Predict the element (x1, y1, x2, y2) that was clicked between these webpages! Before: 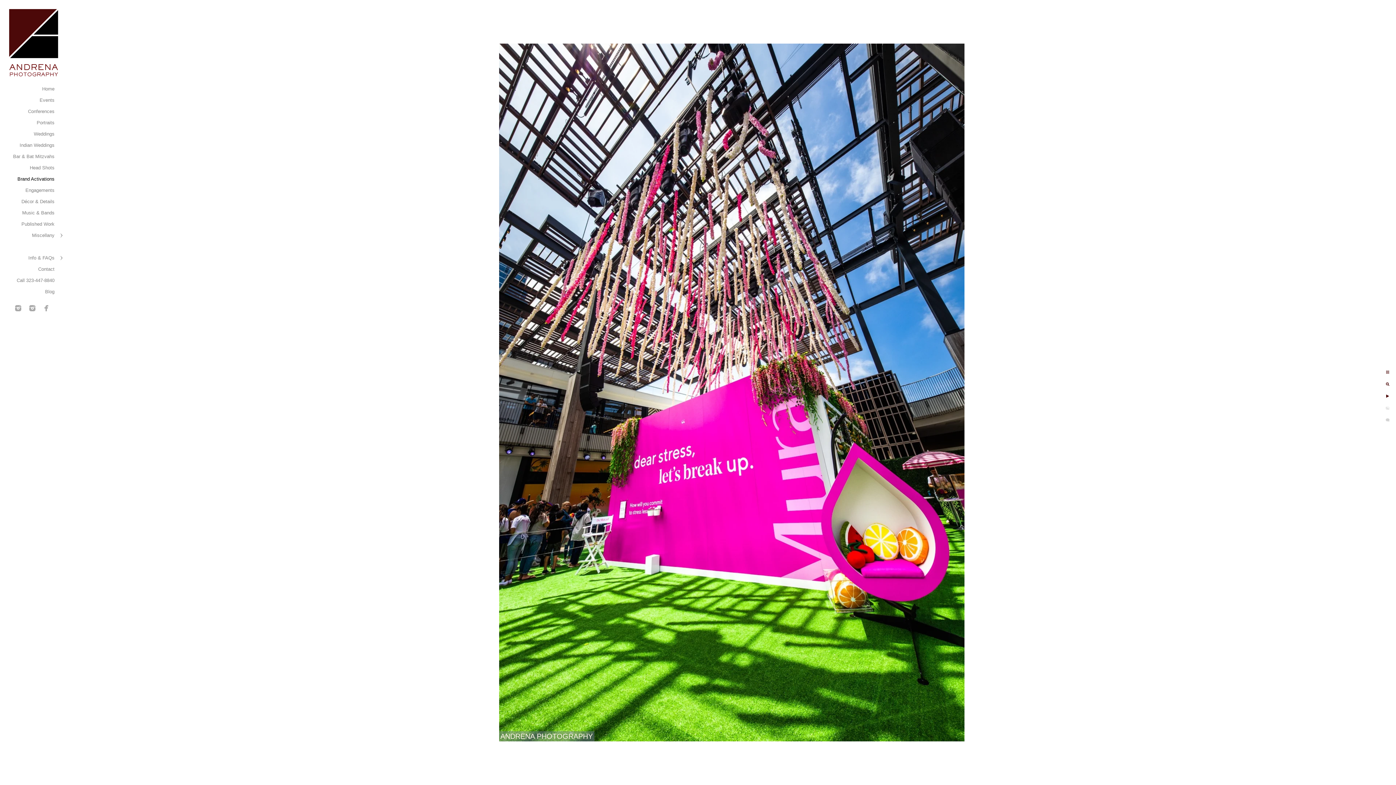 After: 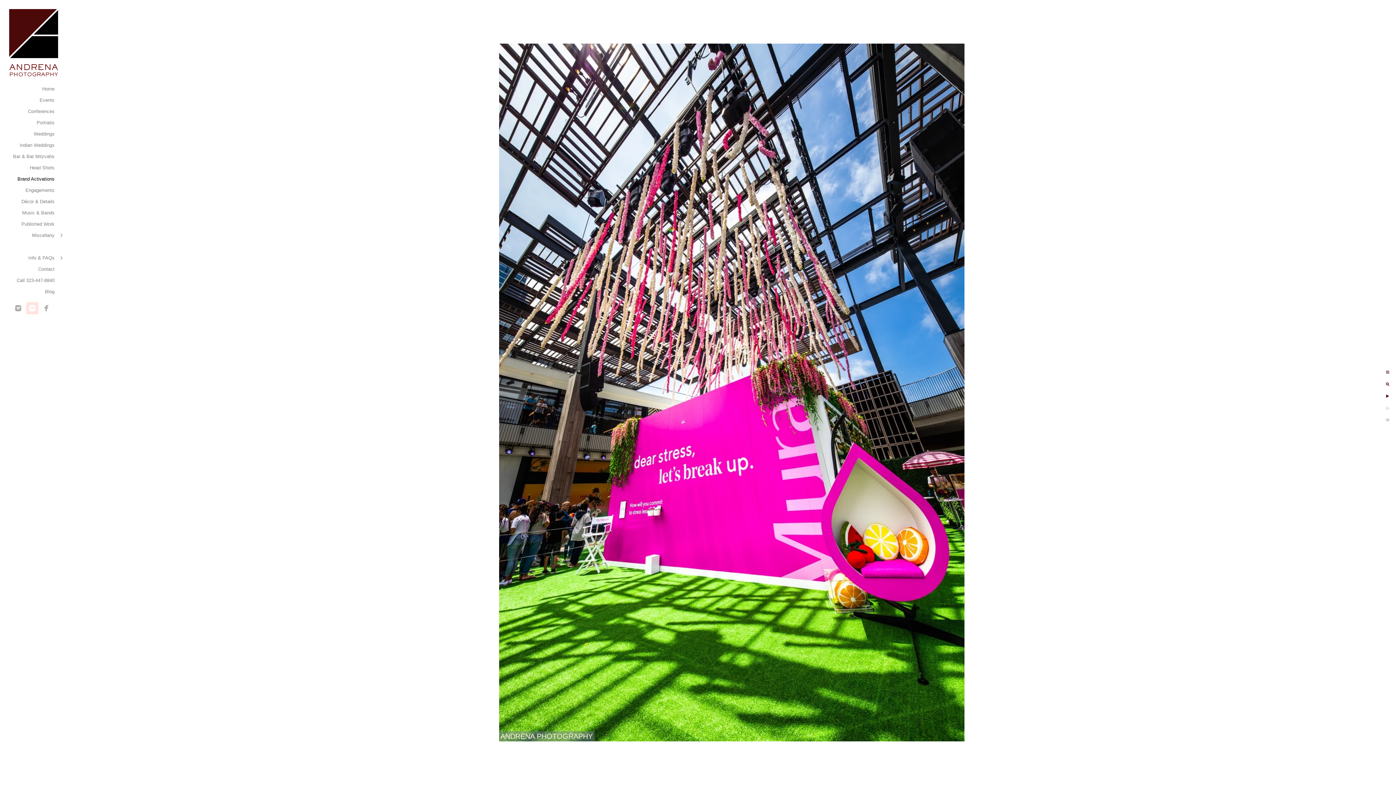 Action: bbox: (26, 302, 38, 314)